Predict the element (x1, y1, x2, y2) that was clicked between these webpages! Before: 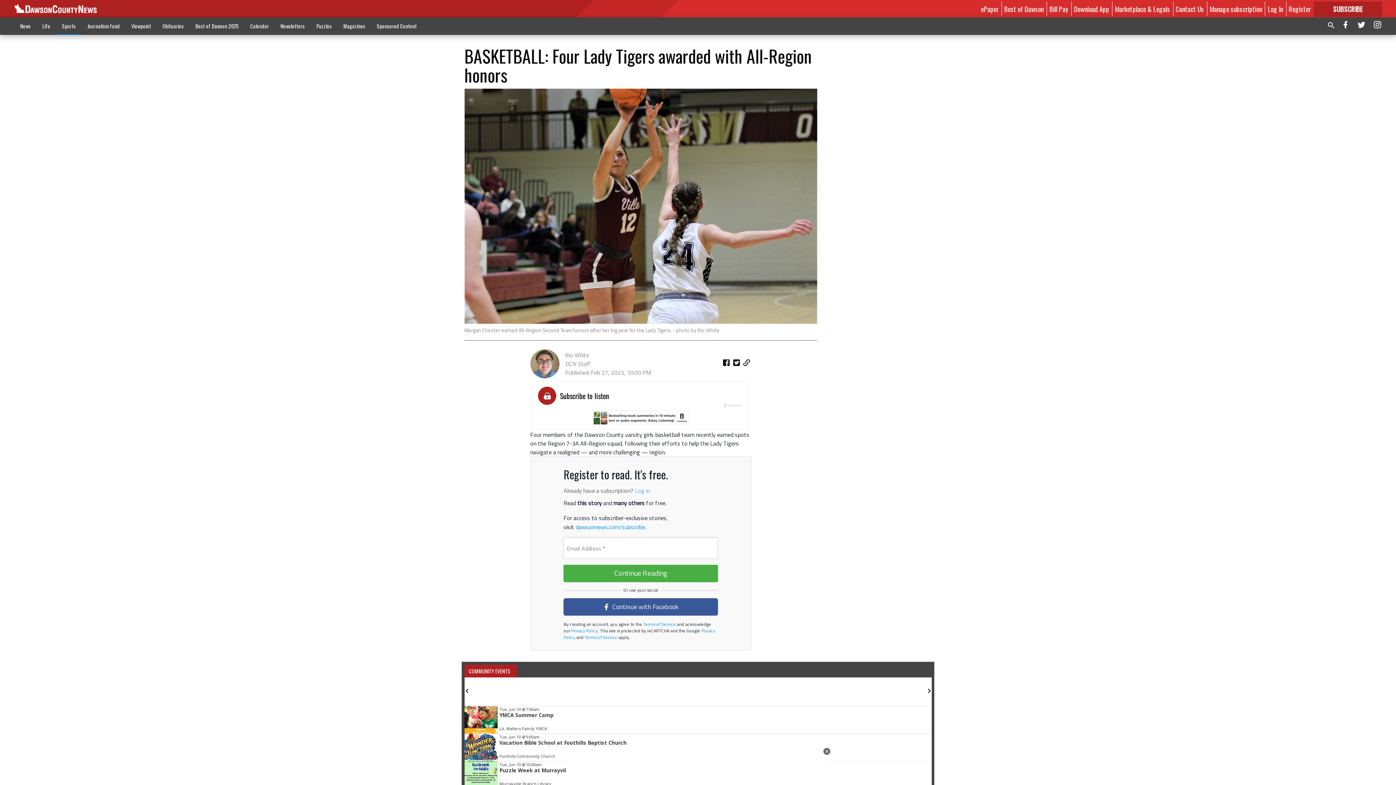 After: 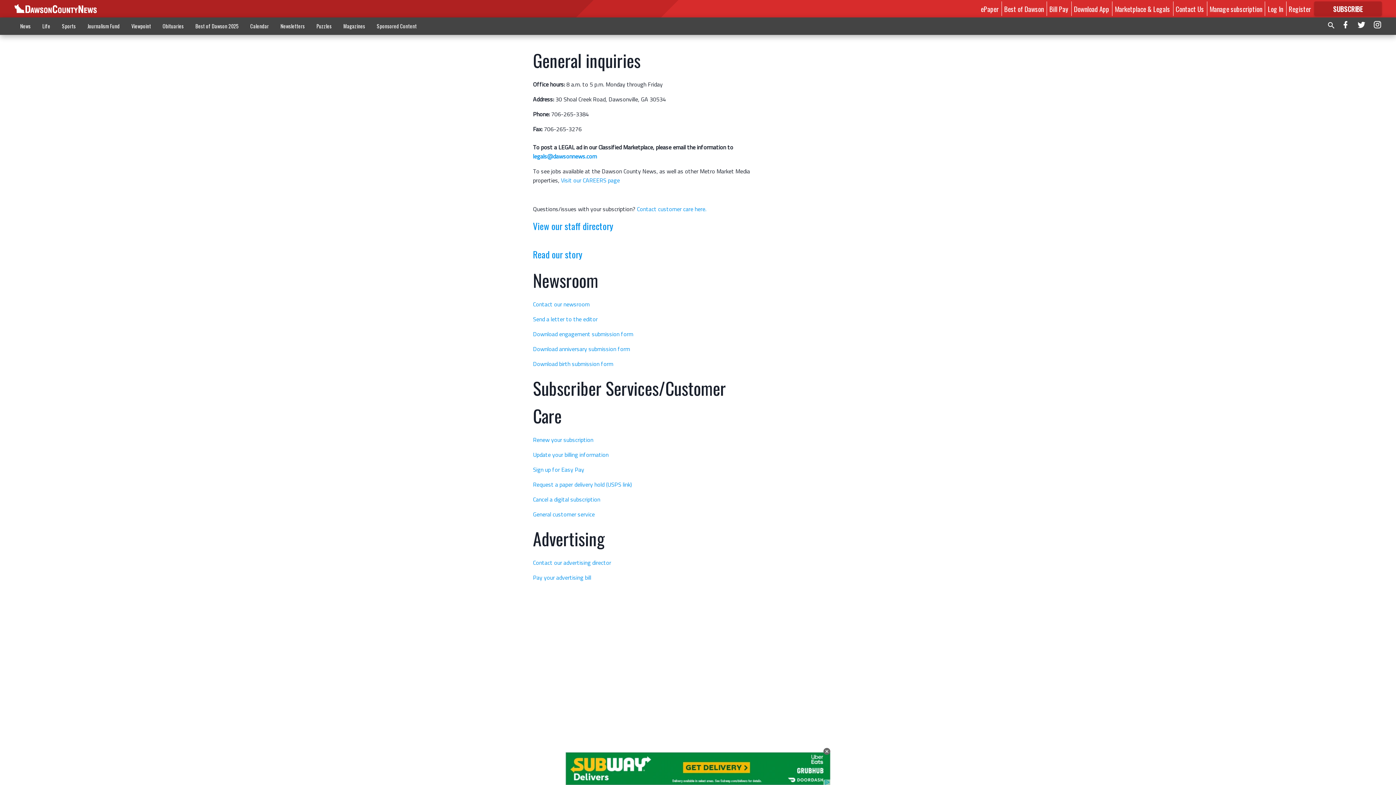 Action: label: Contact Us bbox: (1175, 3, 1204, 13)